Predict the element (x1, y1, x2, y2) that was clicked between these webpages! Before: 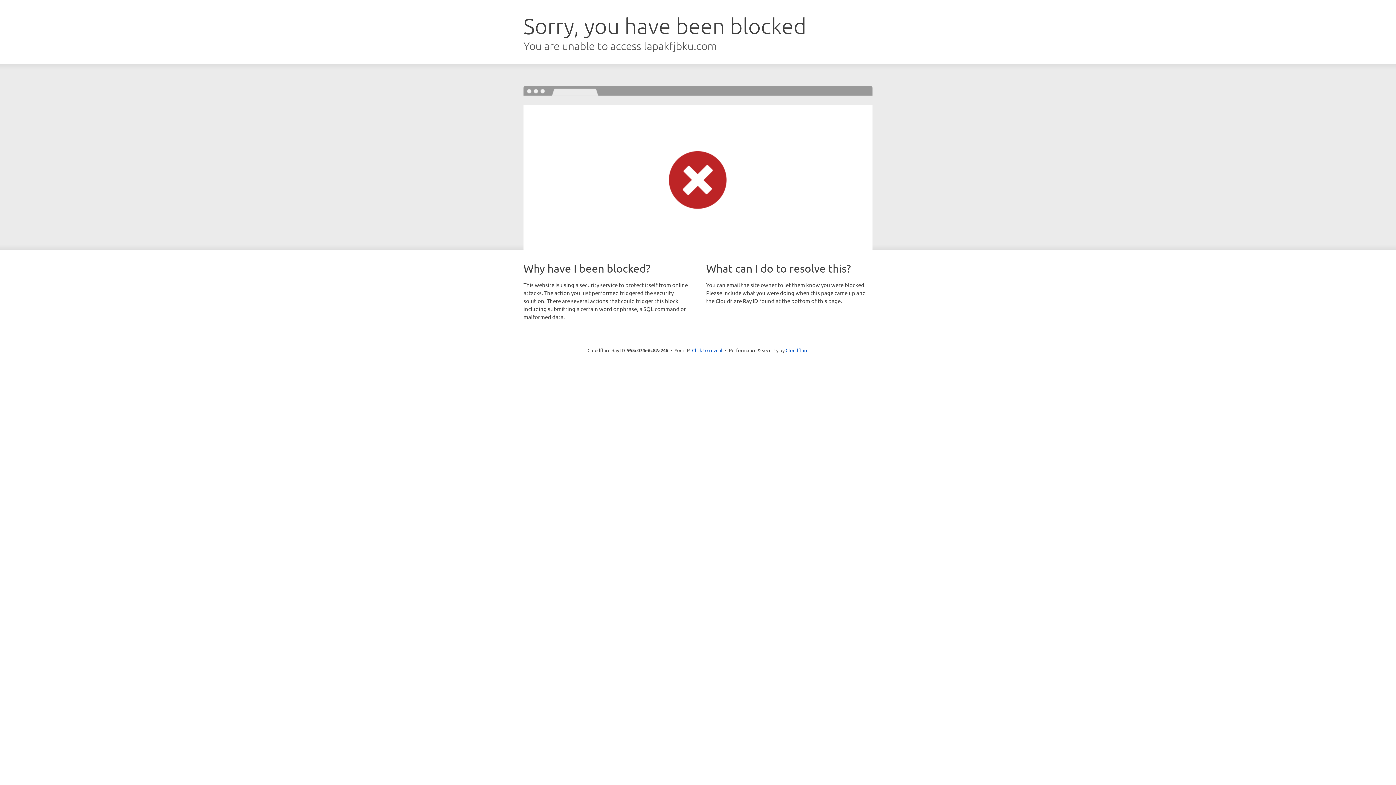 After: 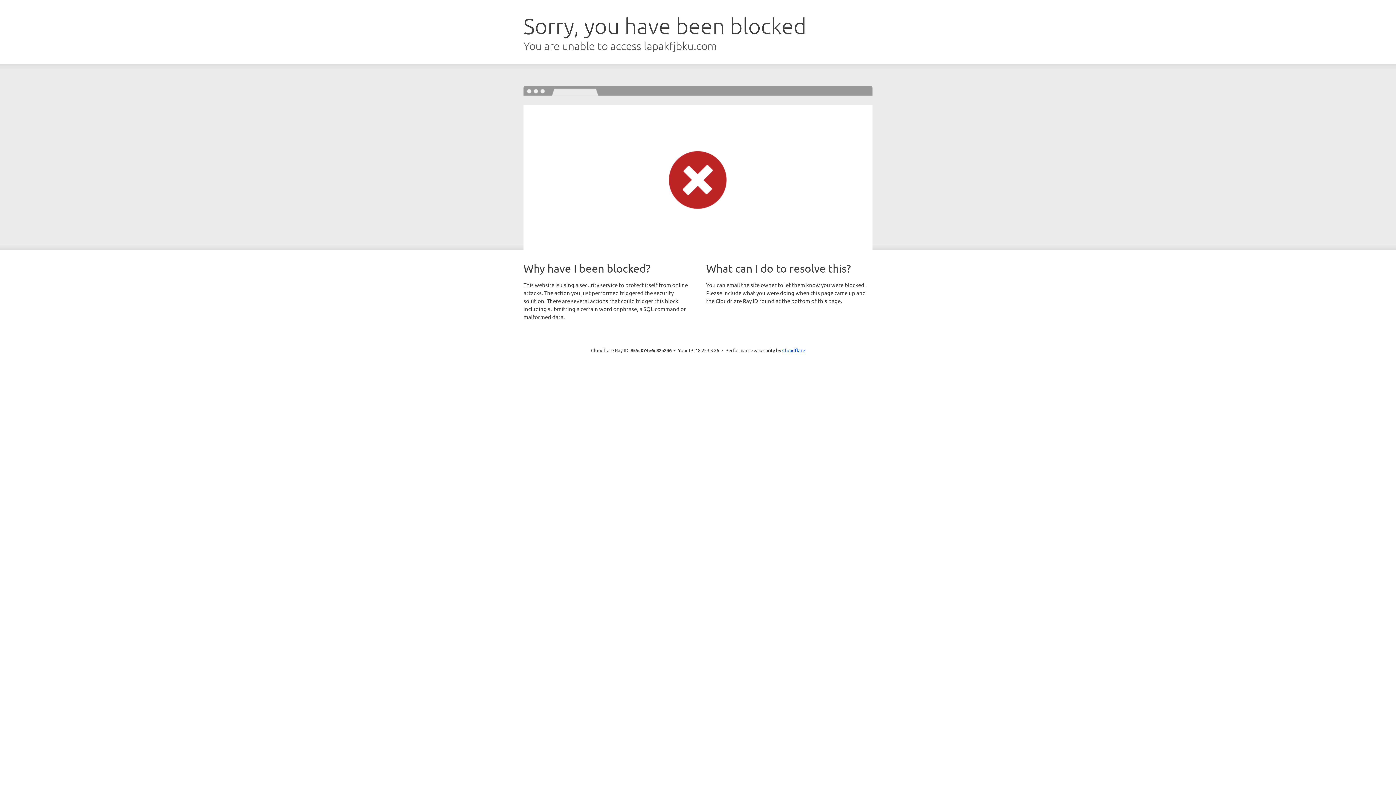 Action: label: Click to reveal bbox: (692, 346, 722, 353)